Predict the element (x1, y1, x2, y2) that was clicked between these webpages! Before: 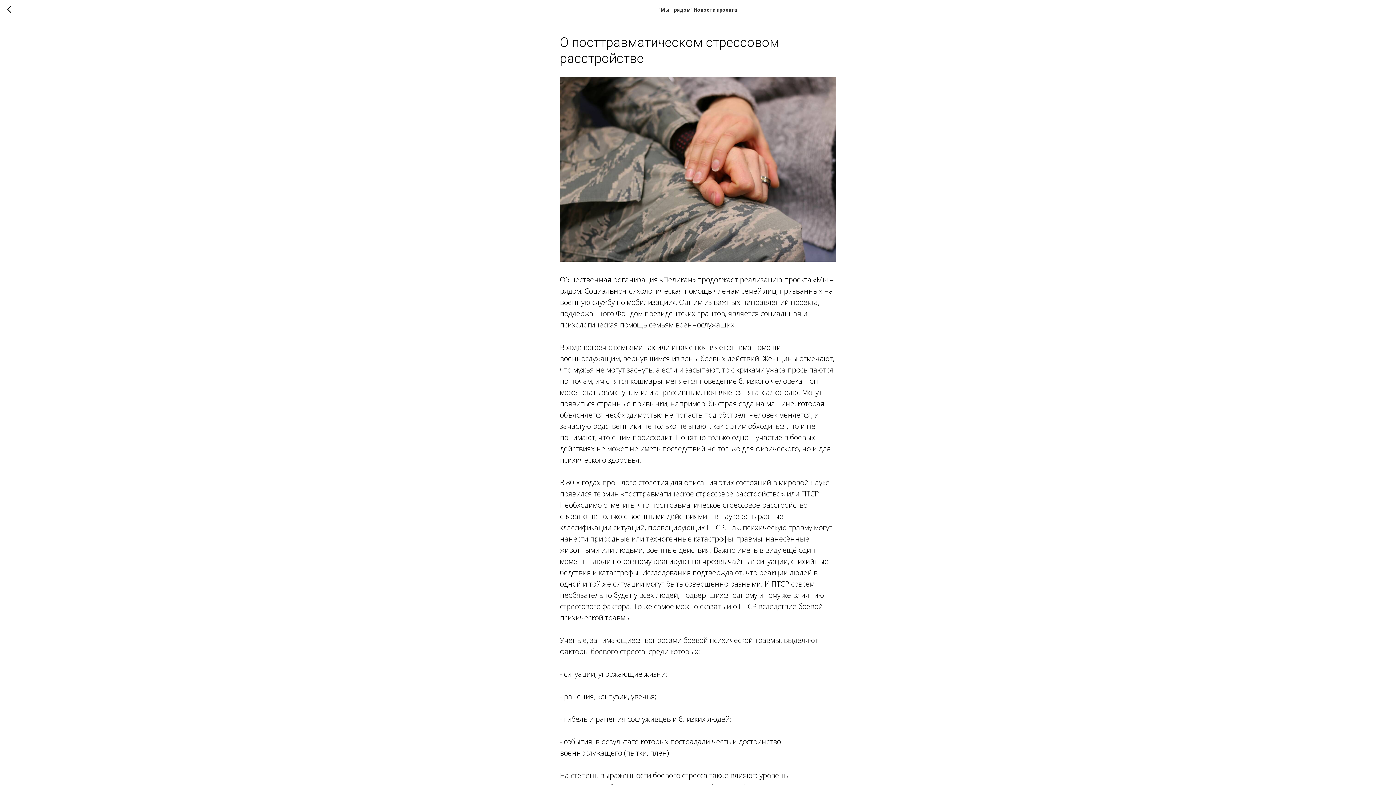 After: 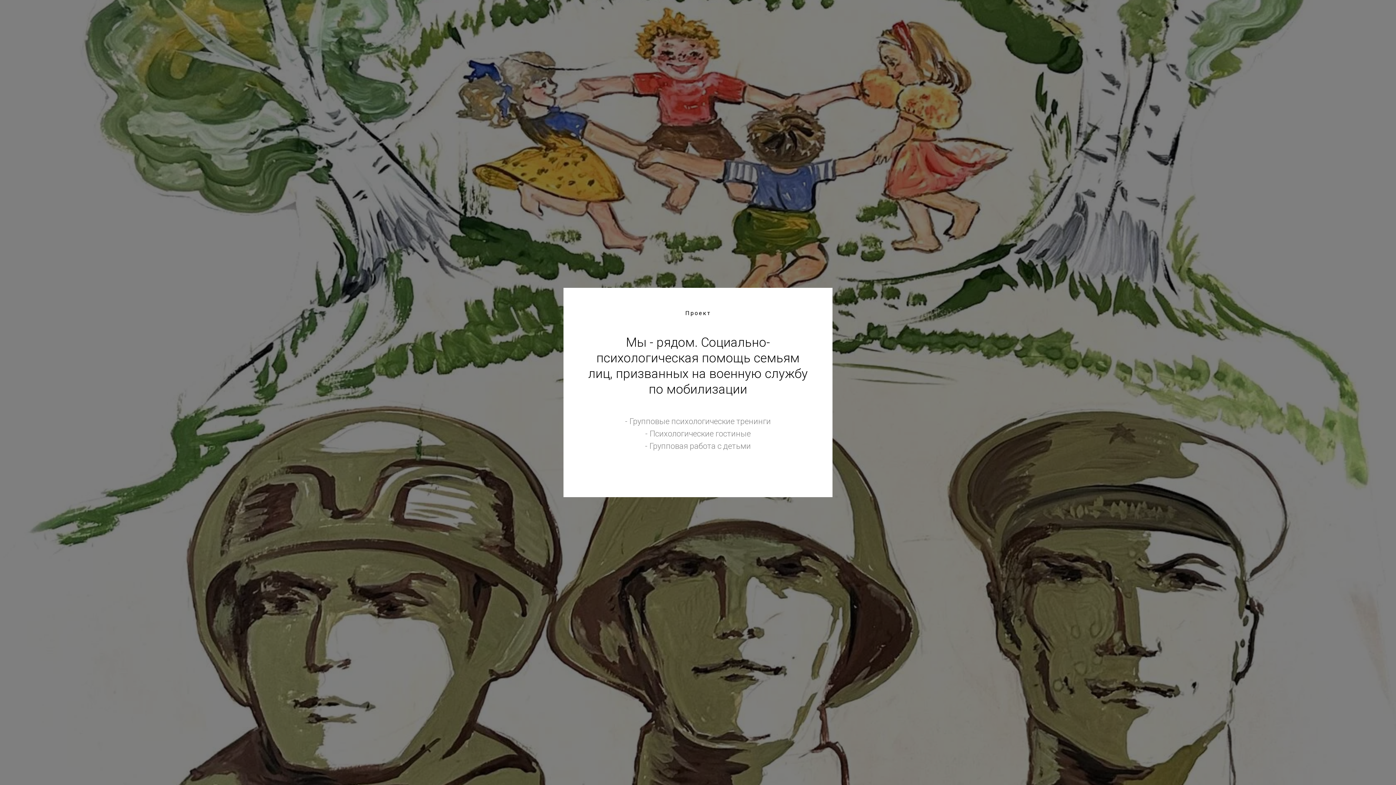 Action: bbox: (7, 5, 15, 14)